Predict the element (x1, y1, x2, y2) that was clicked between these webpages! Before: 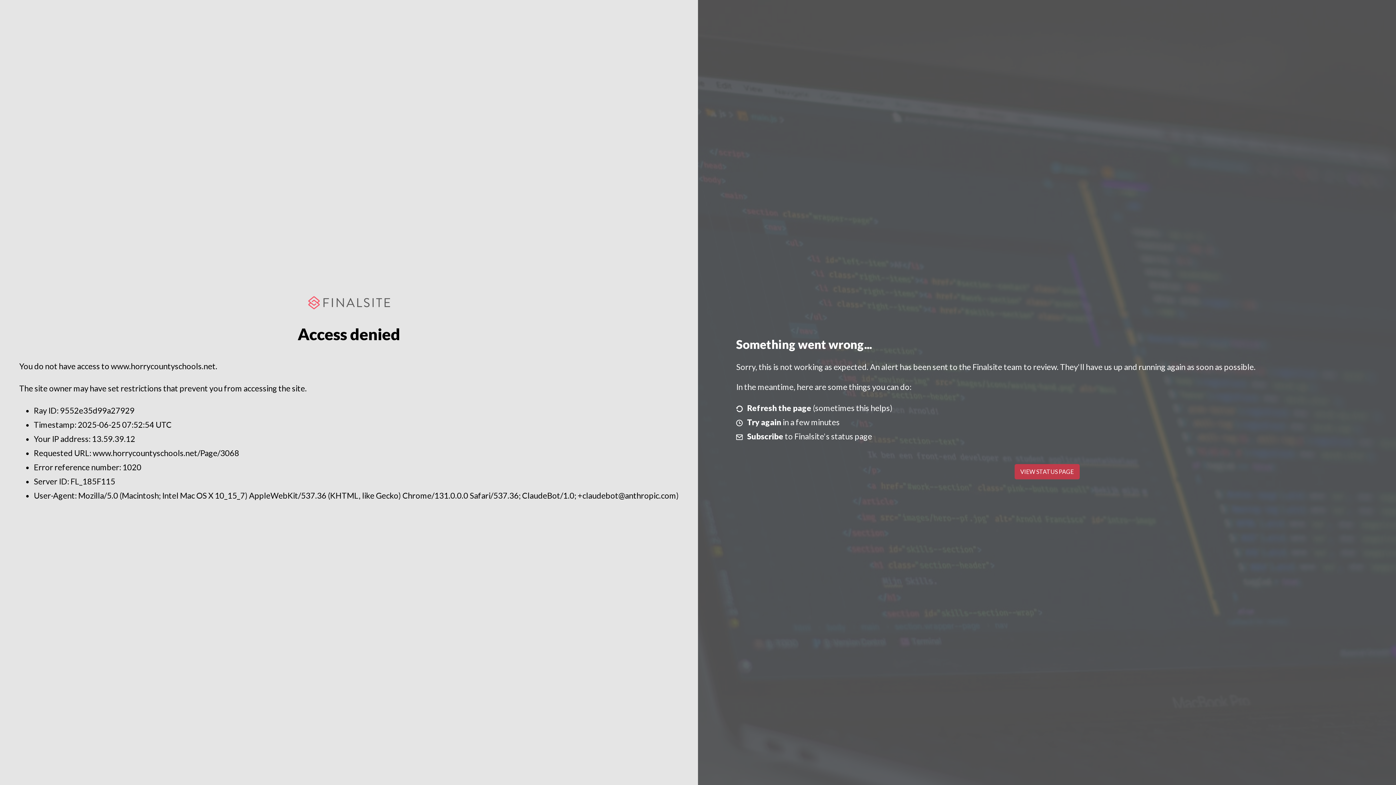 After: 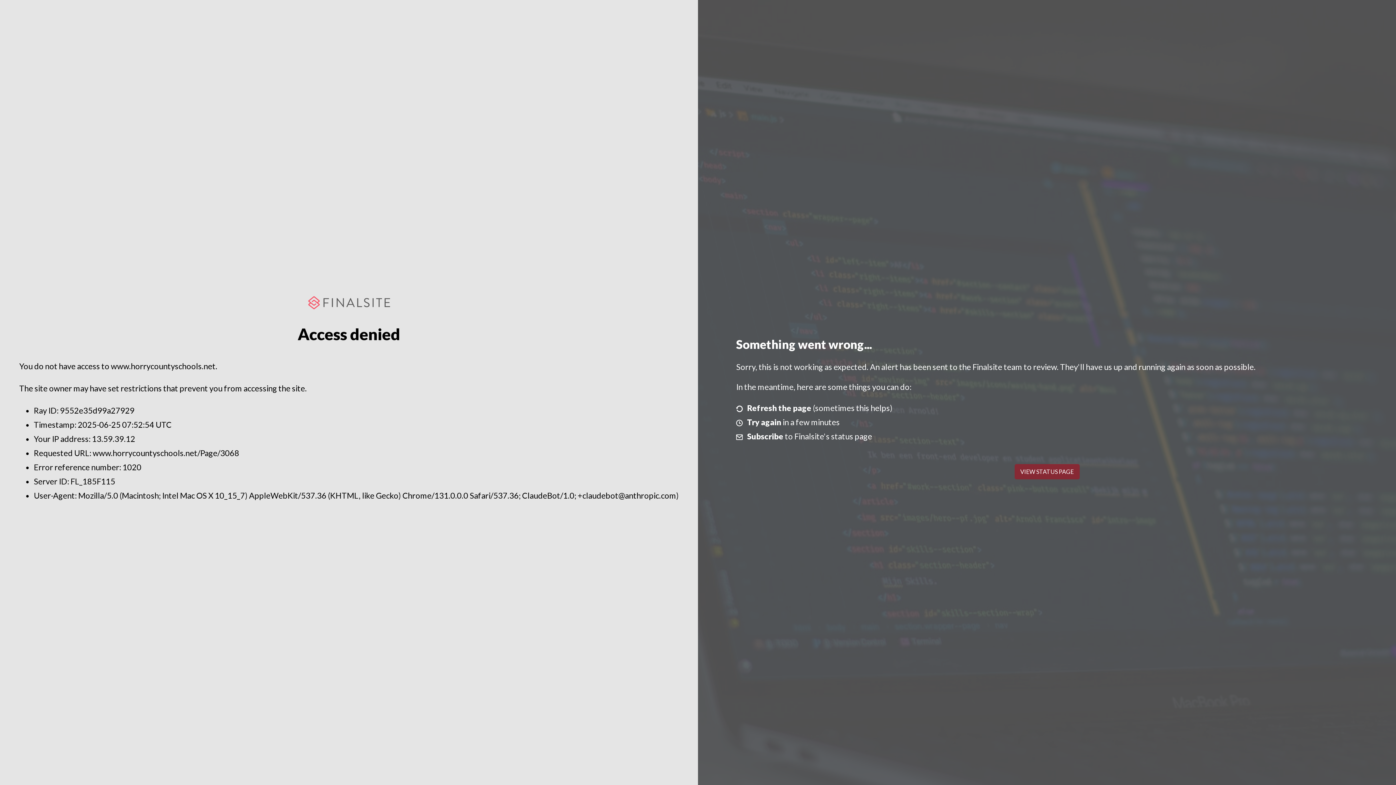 Action: bbox: (1014, 464, 1079, 479) label: VIEW STATUS PAGE